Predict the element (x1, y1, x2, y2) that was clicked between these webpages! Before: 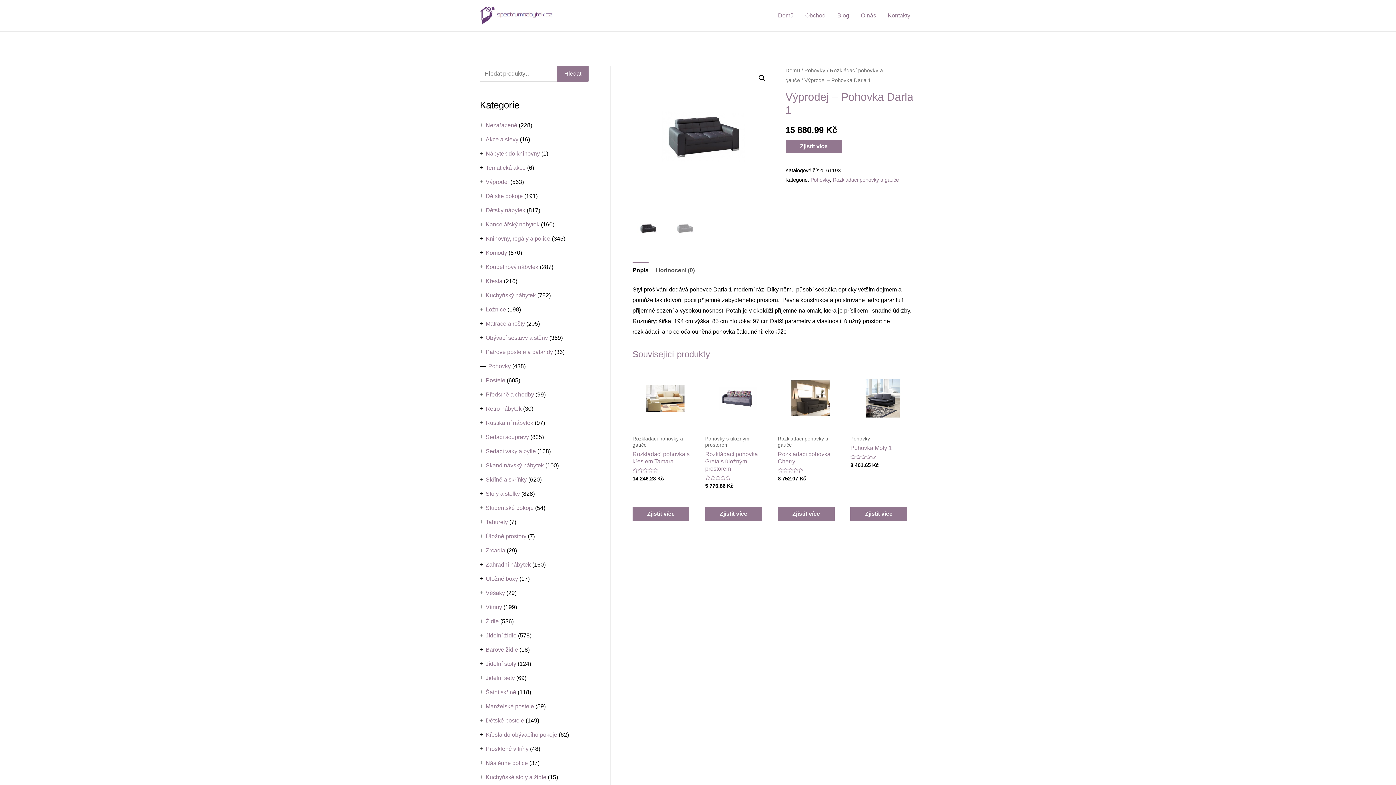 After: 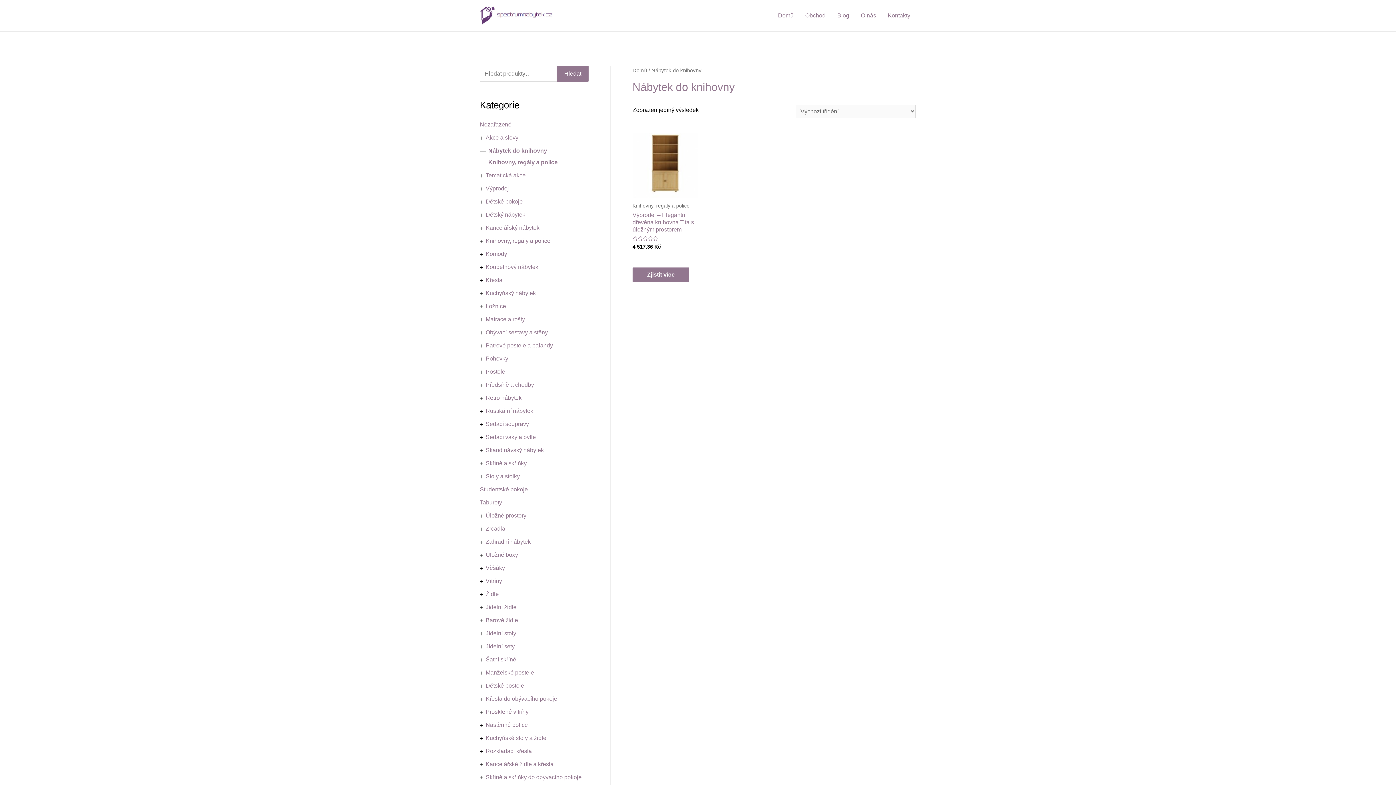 Action: bbox: (485, 150, 540, 156) label: Nábytek do knihovny